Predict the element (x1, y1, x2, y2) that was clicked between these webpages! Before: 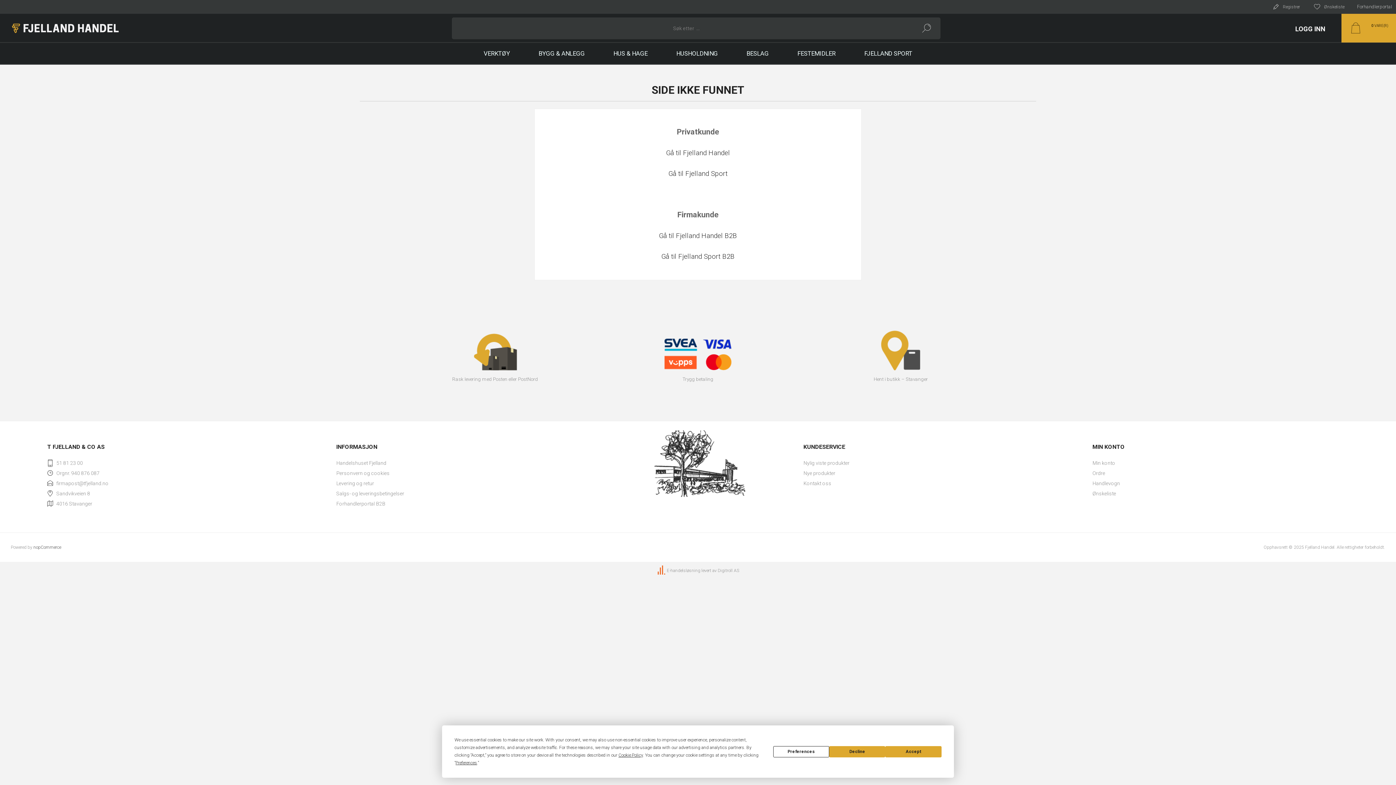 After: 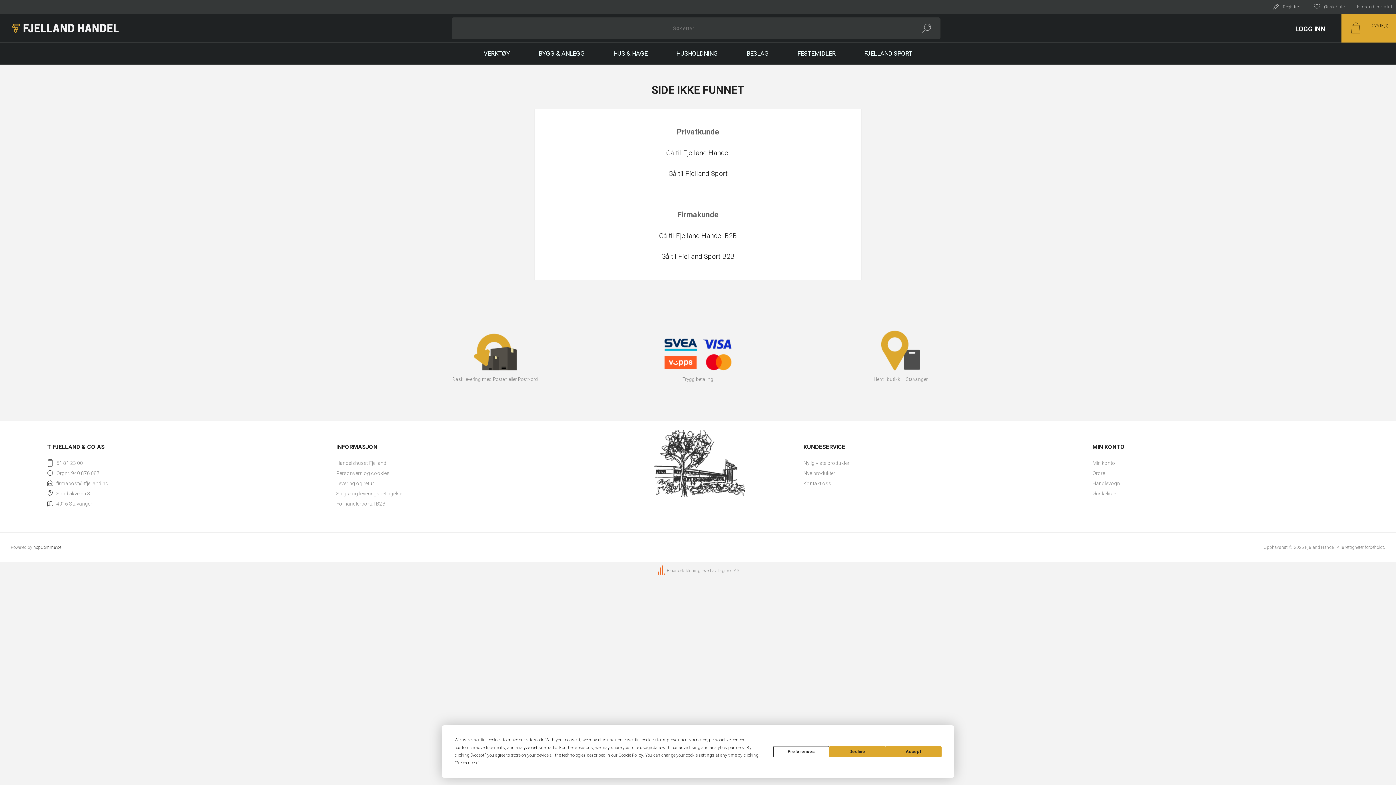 Action: bbox: (913, 17, 940, 39) label: Søk